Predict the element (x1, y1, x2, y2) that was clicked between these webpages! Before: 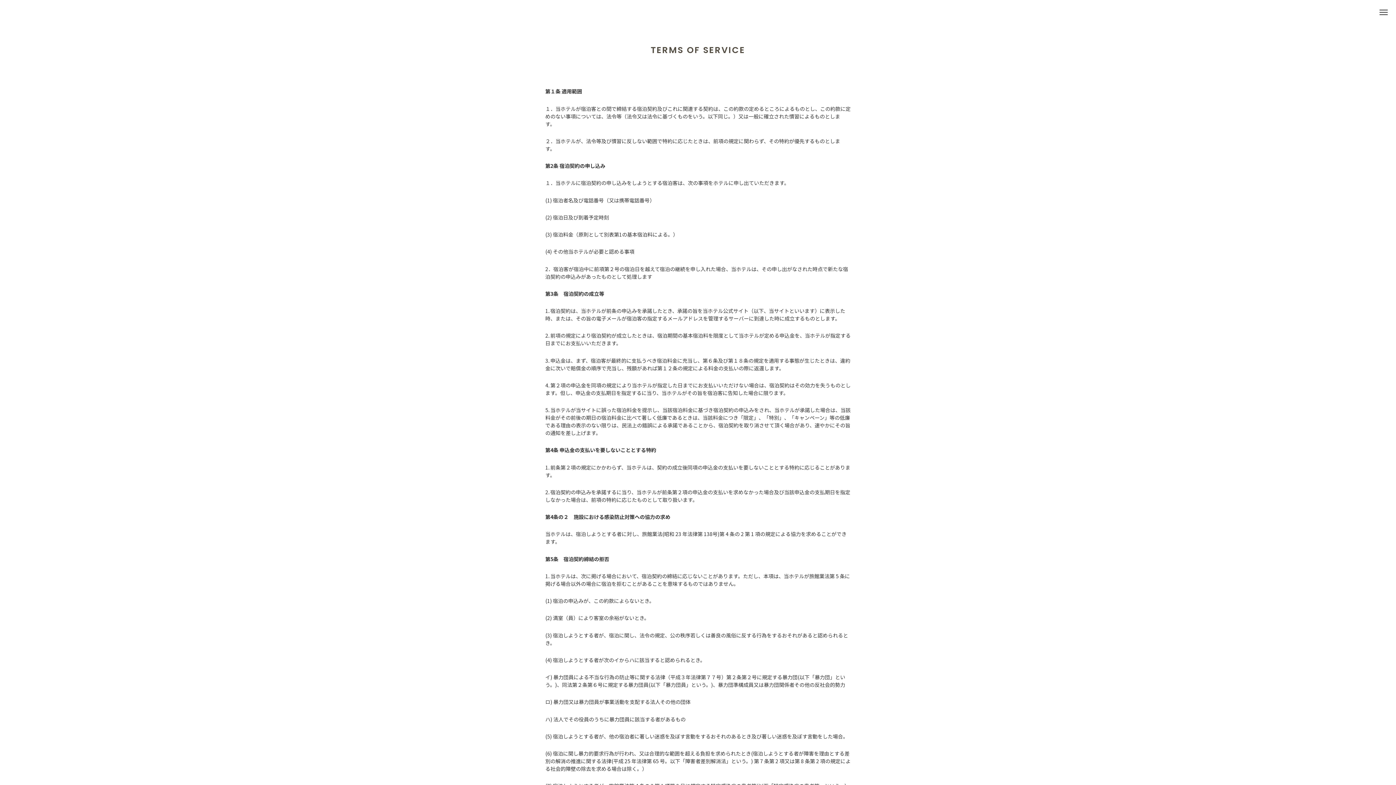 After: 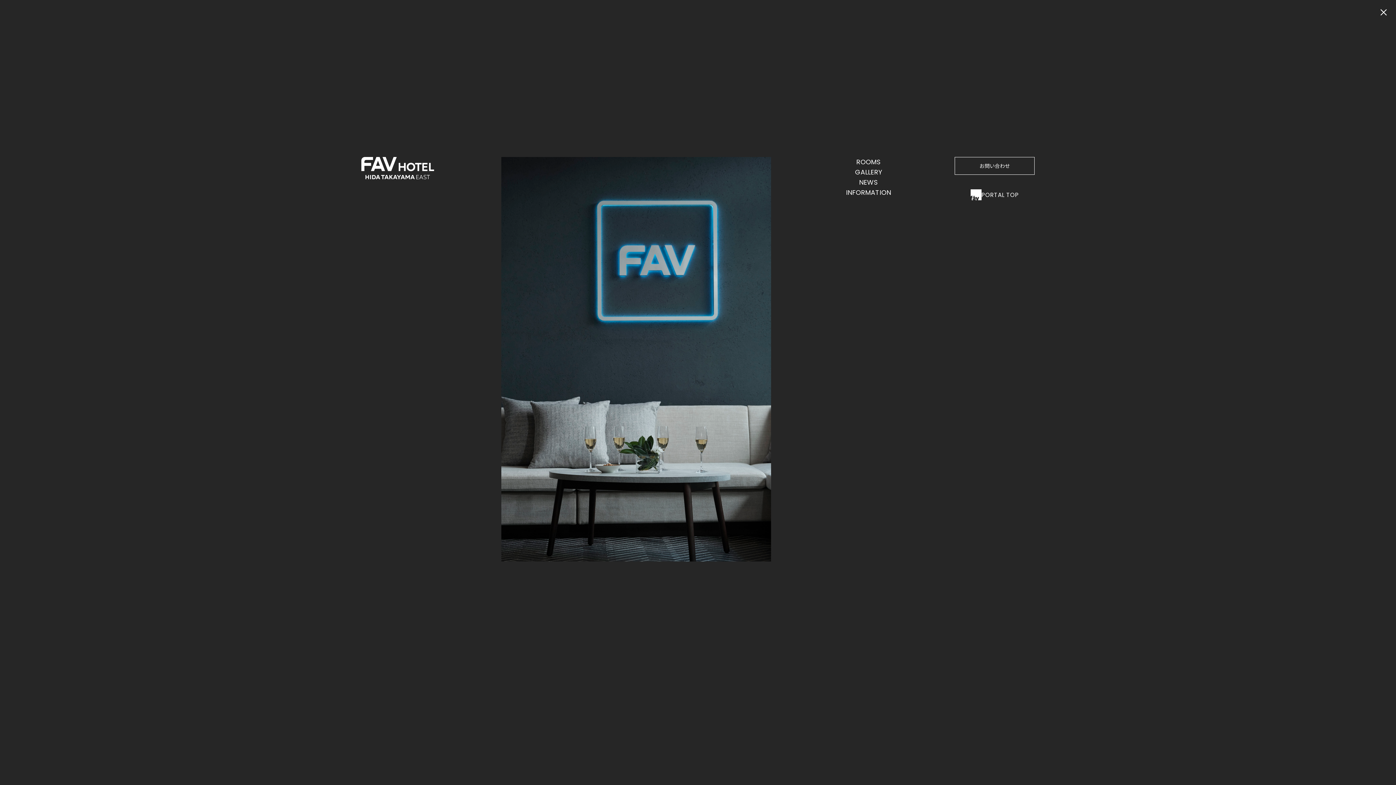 Action: bbox: (1378, 7, 1389, 17) label: menu